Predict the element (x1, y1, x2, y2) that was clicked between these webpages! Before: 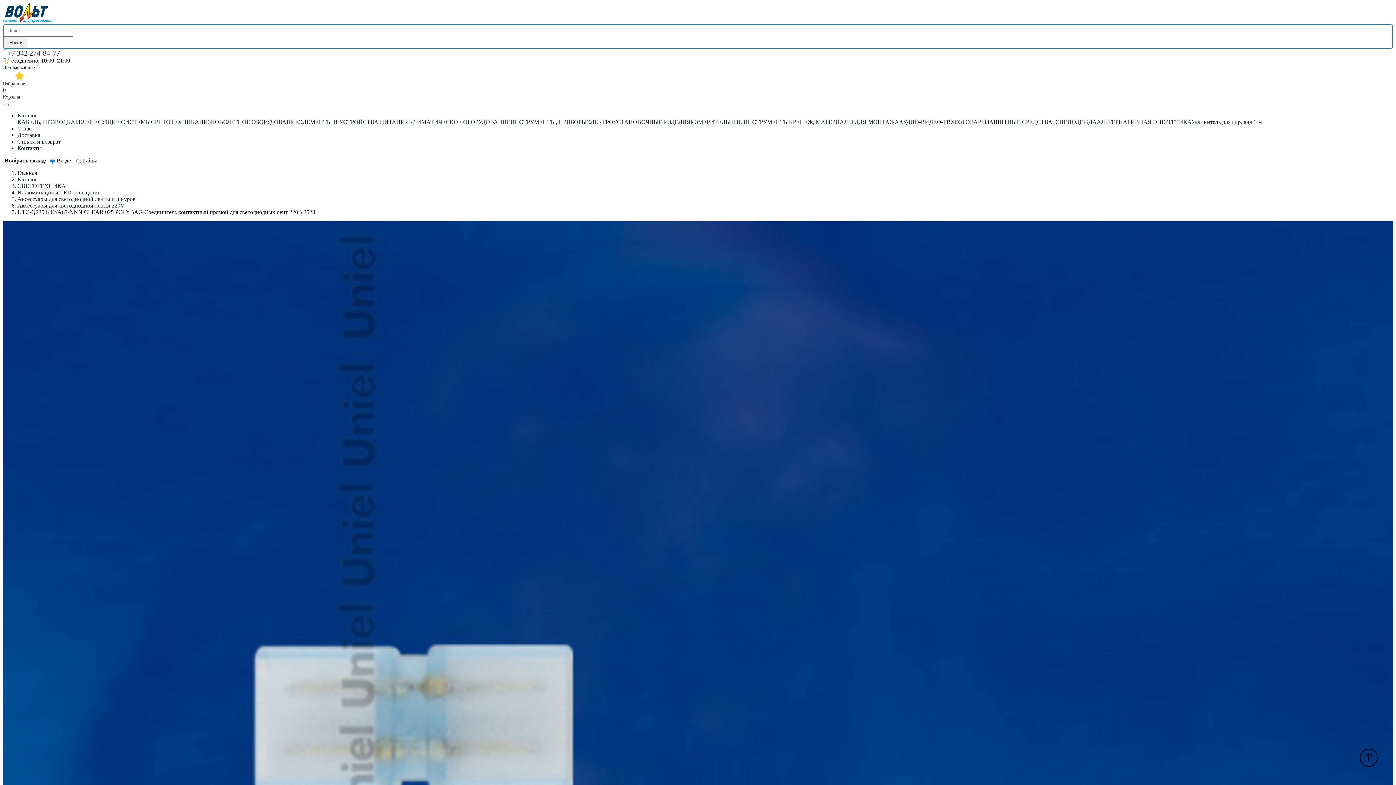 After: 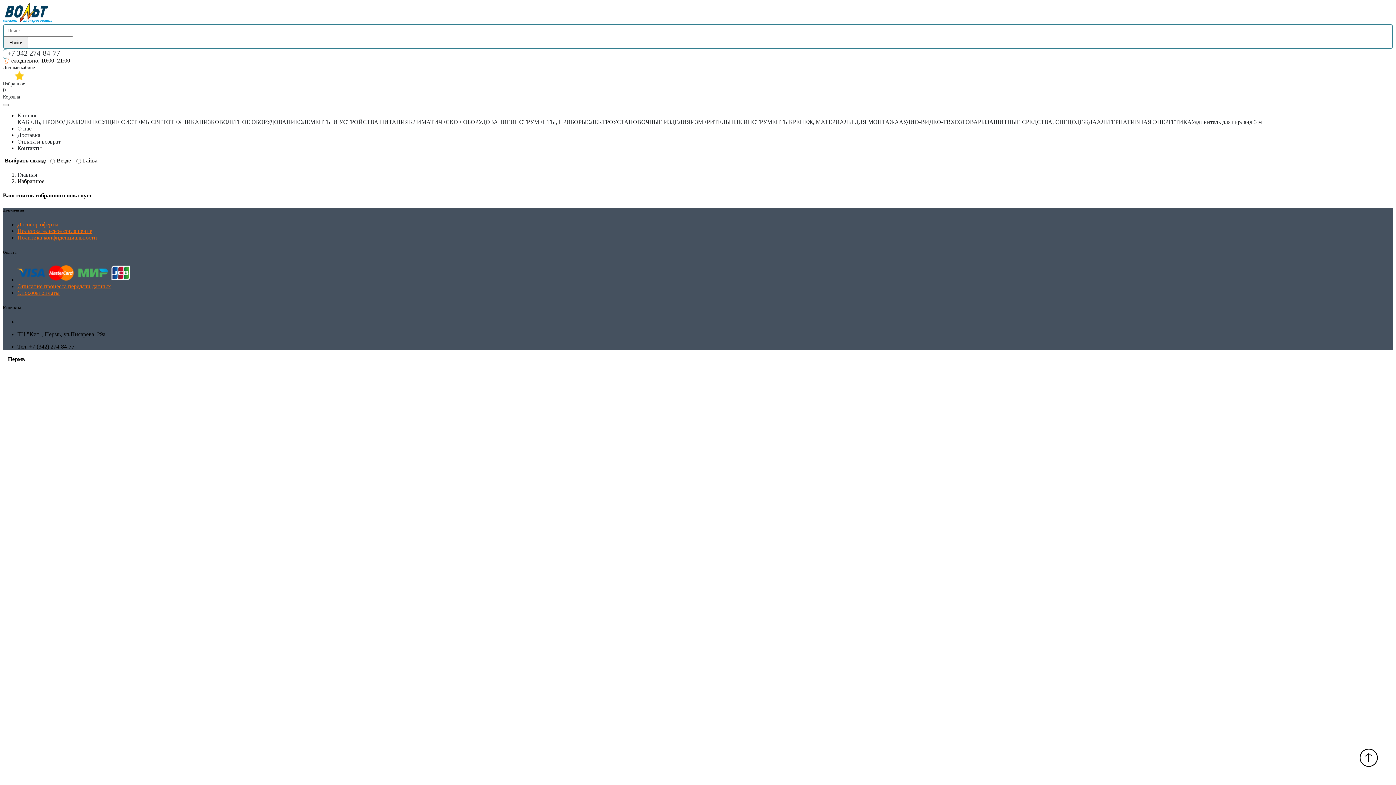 Action: bbox: (2, 70, 35, 86) label: Избранное